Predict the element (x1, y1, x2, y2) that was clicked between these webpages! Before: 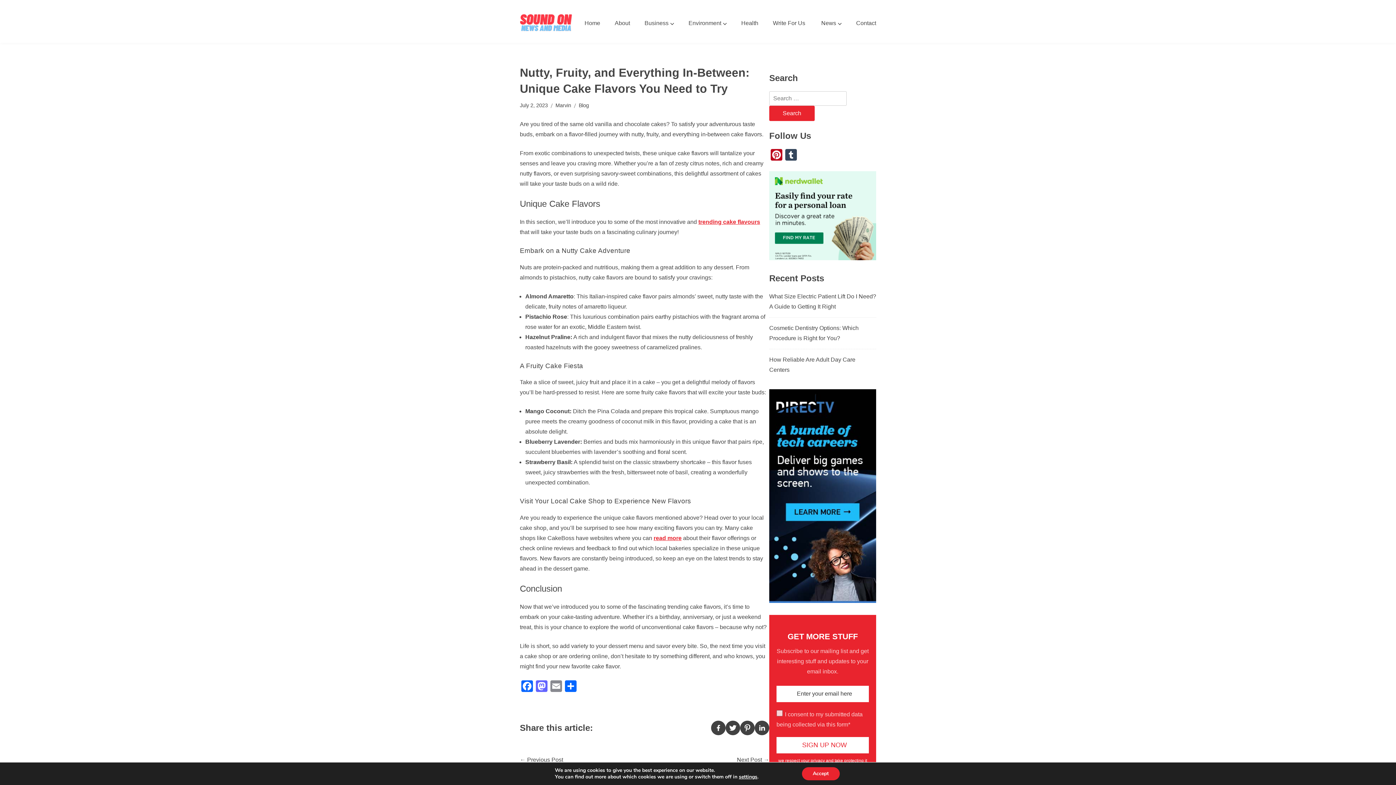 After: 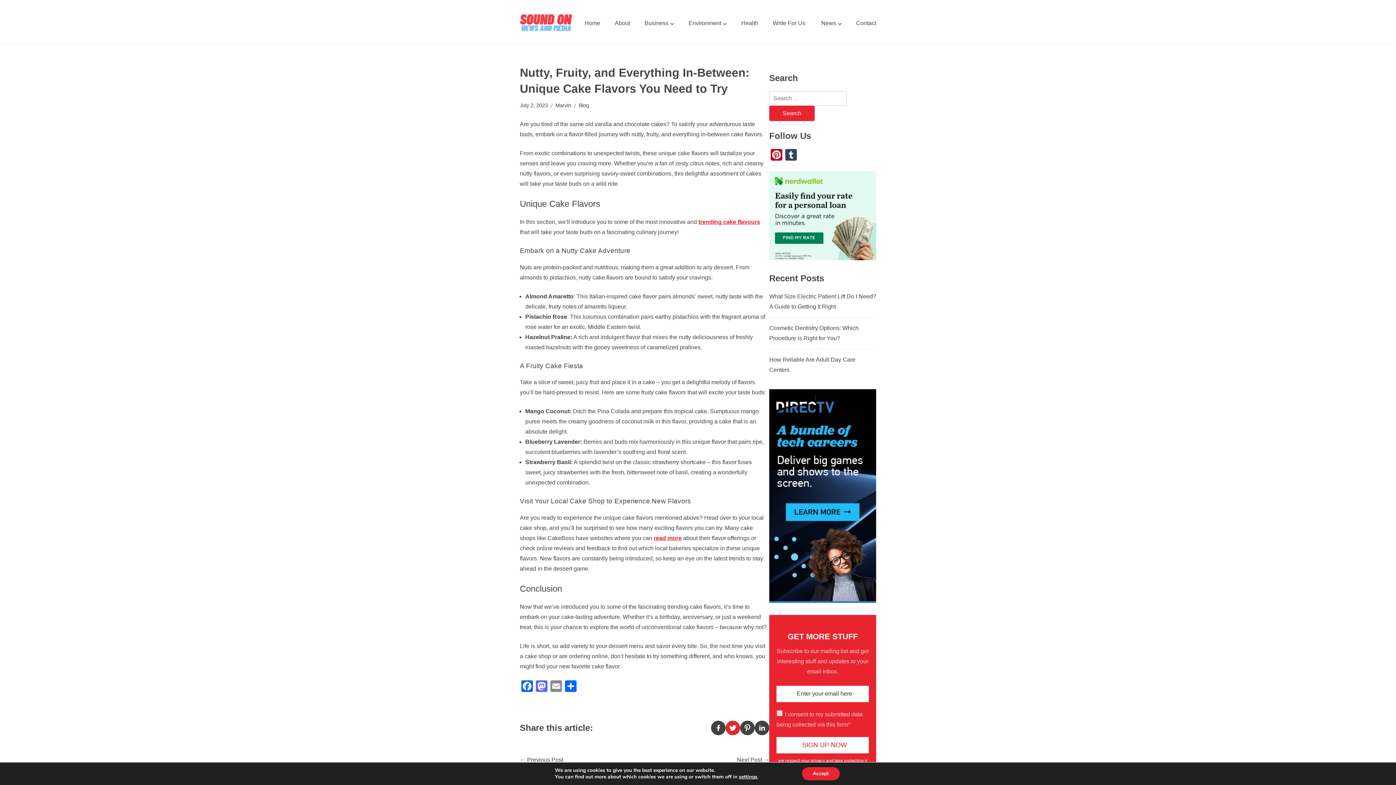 Action: bbox: (725, 721, 740, 735)